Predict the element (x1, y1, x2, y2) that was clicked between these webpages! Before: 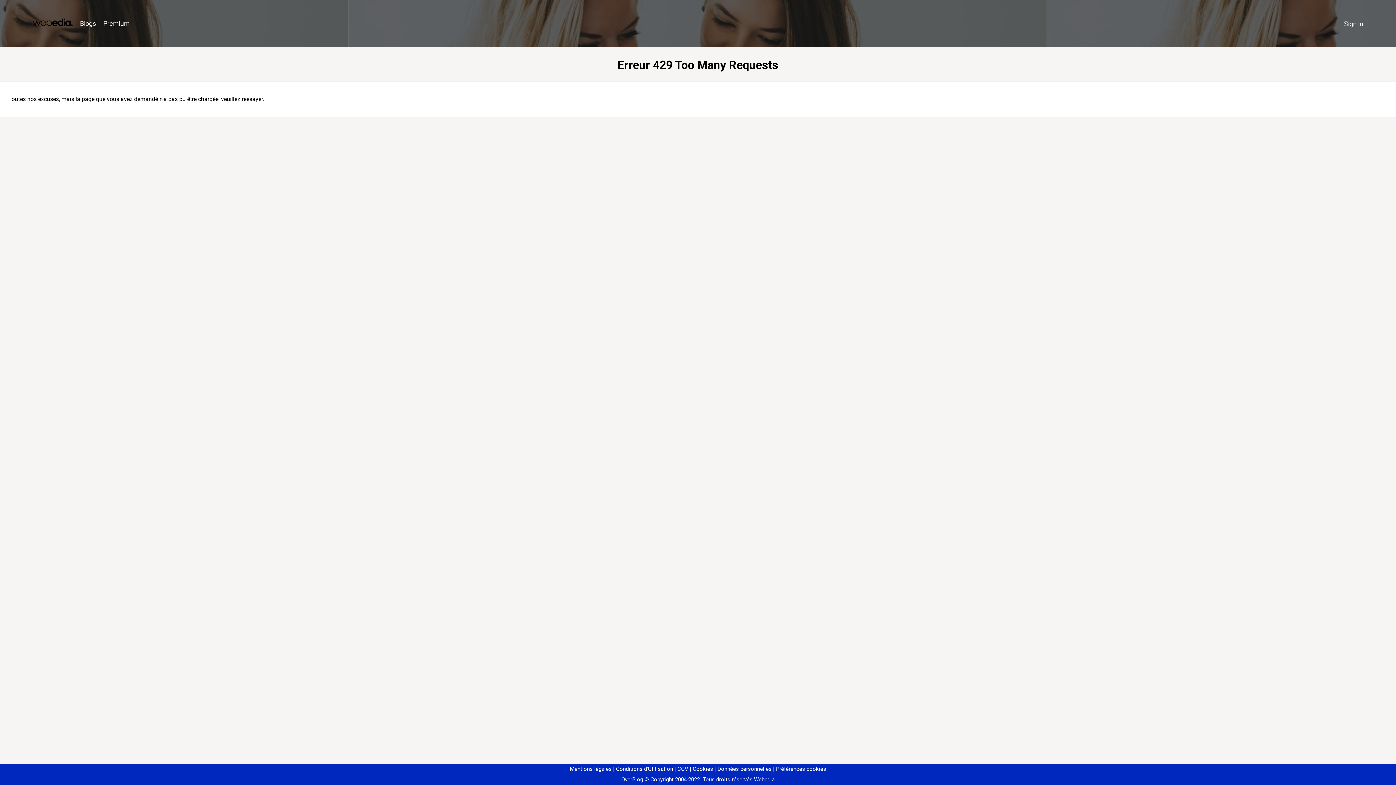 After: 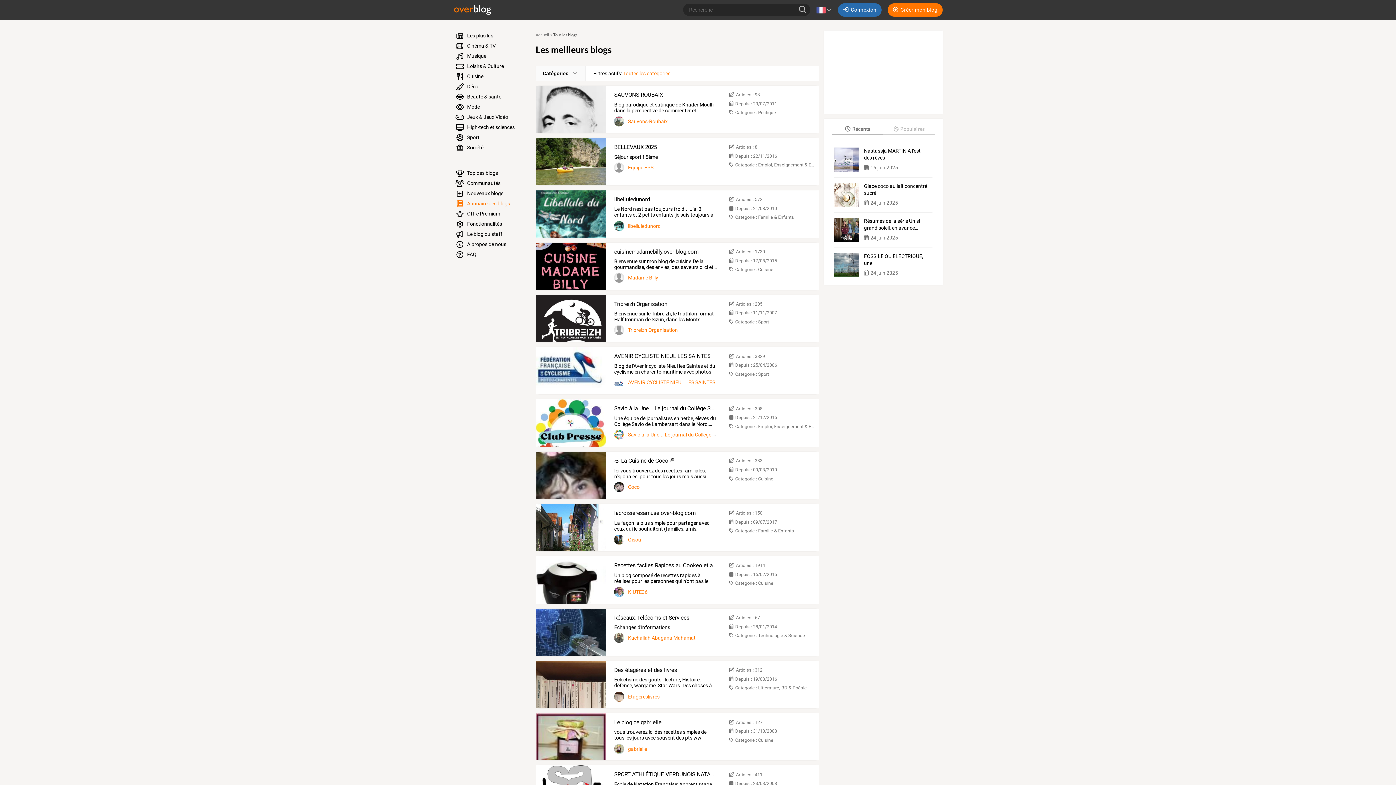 Action: label: Blogs bbox: (76, 16, 99, 31)